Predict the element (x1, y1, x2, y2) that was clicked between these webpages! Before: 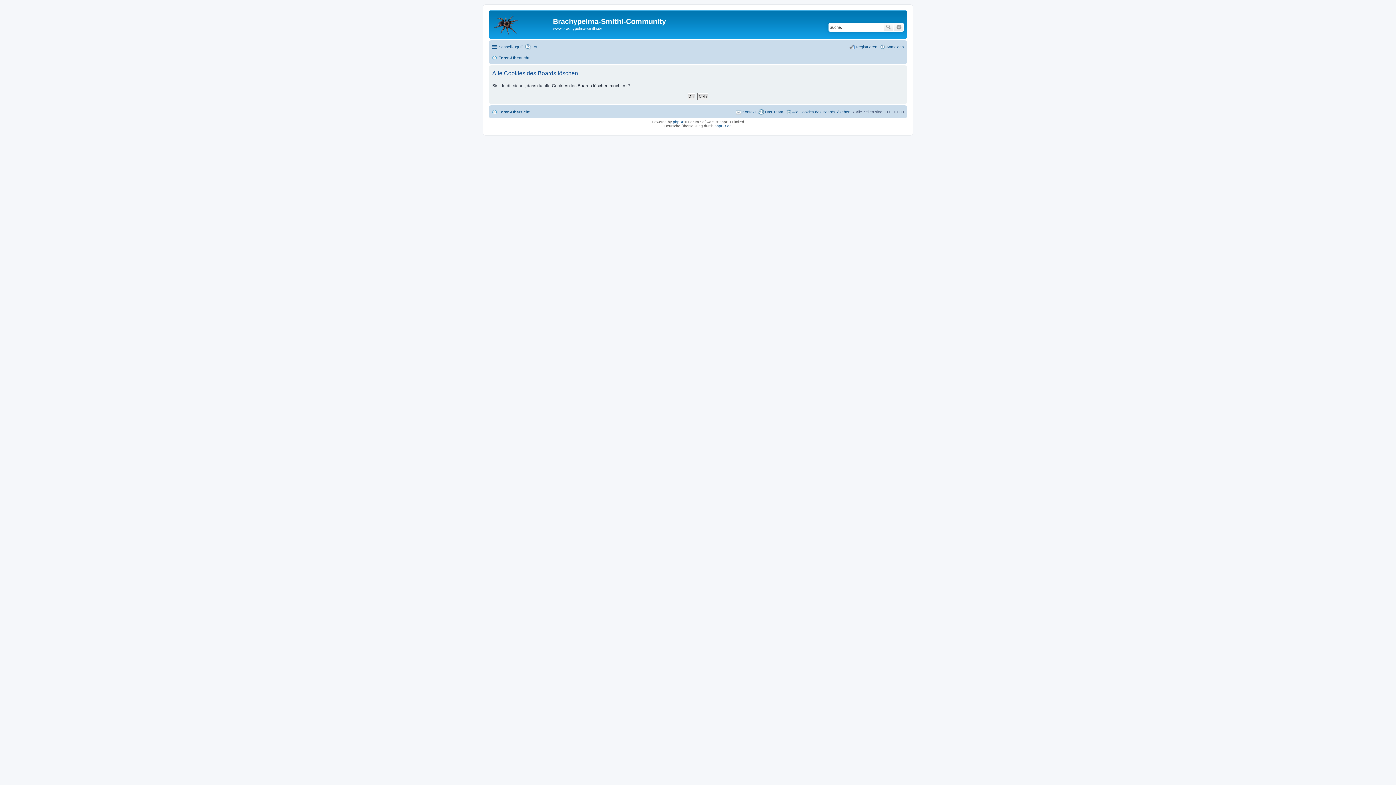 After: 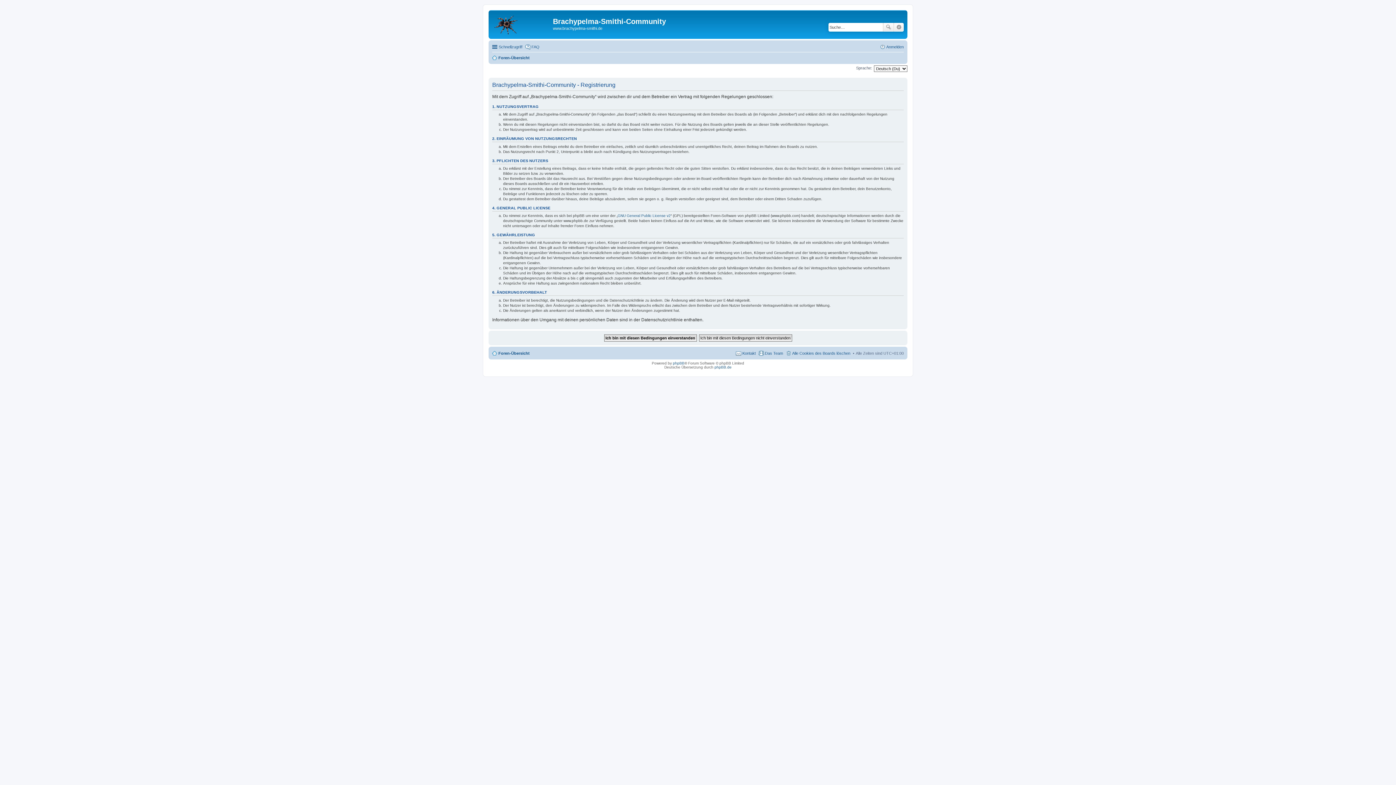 Action: label: Registrieren bbox: (849, 42, 877, 51)